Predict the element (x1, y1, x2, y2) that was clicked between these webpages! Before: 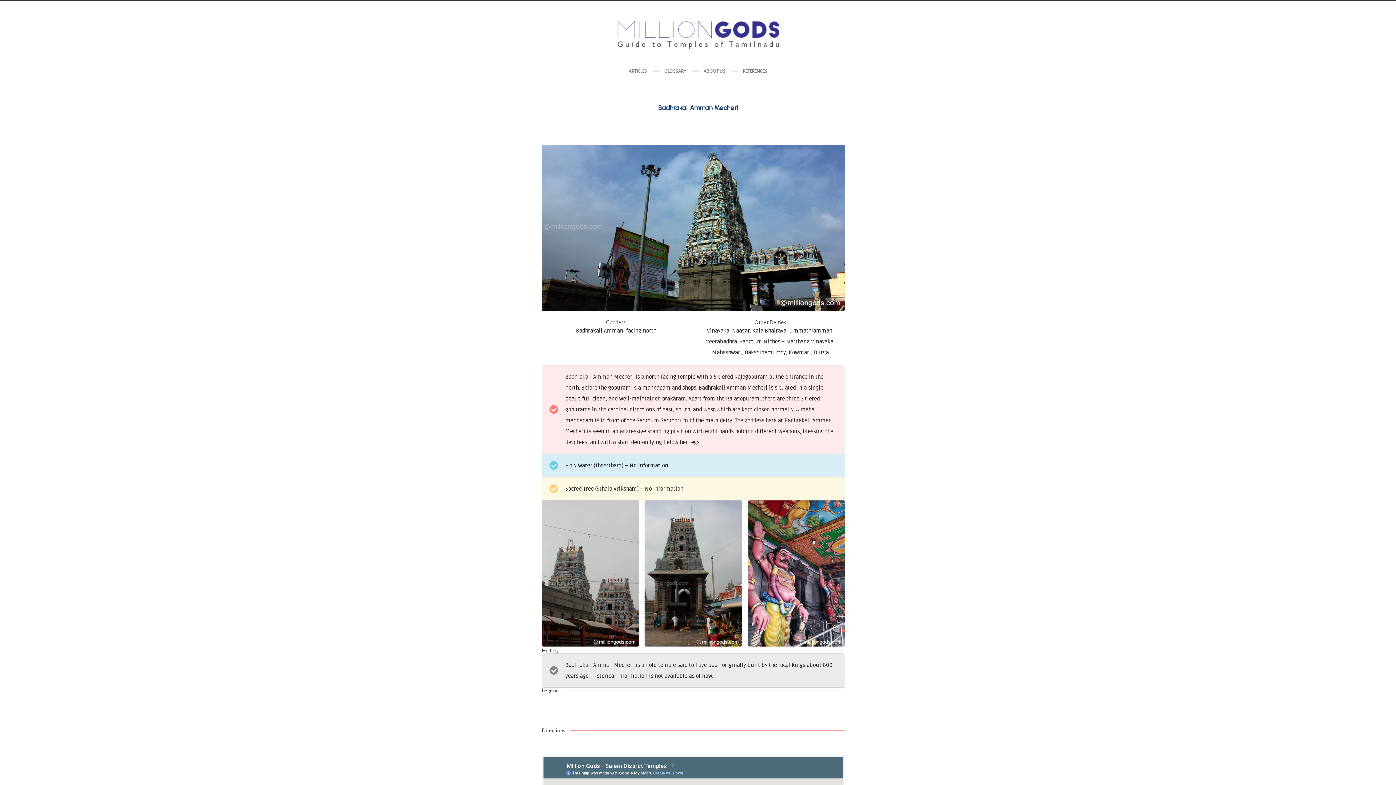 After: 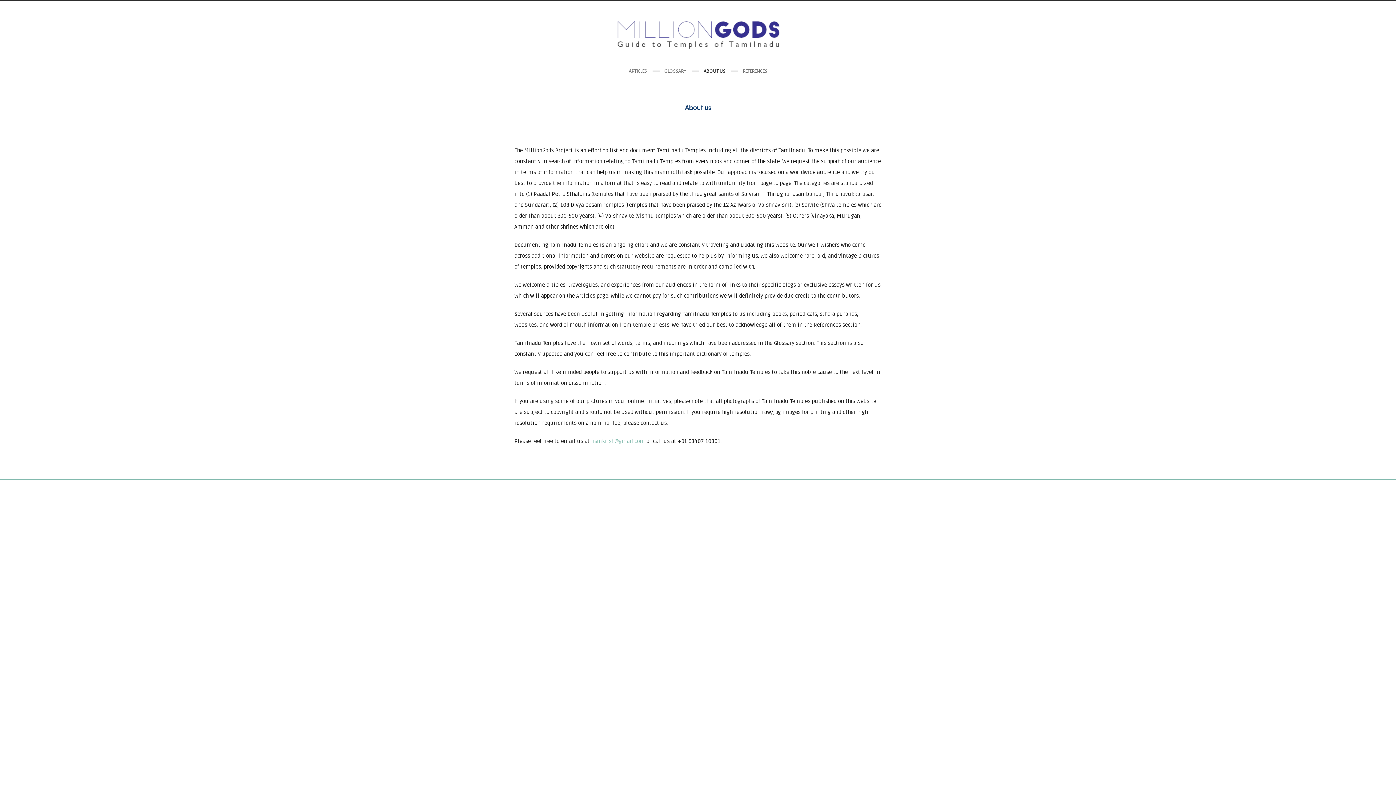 Action: label: ABOUT US bbox: (703, 65, 725, 77)